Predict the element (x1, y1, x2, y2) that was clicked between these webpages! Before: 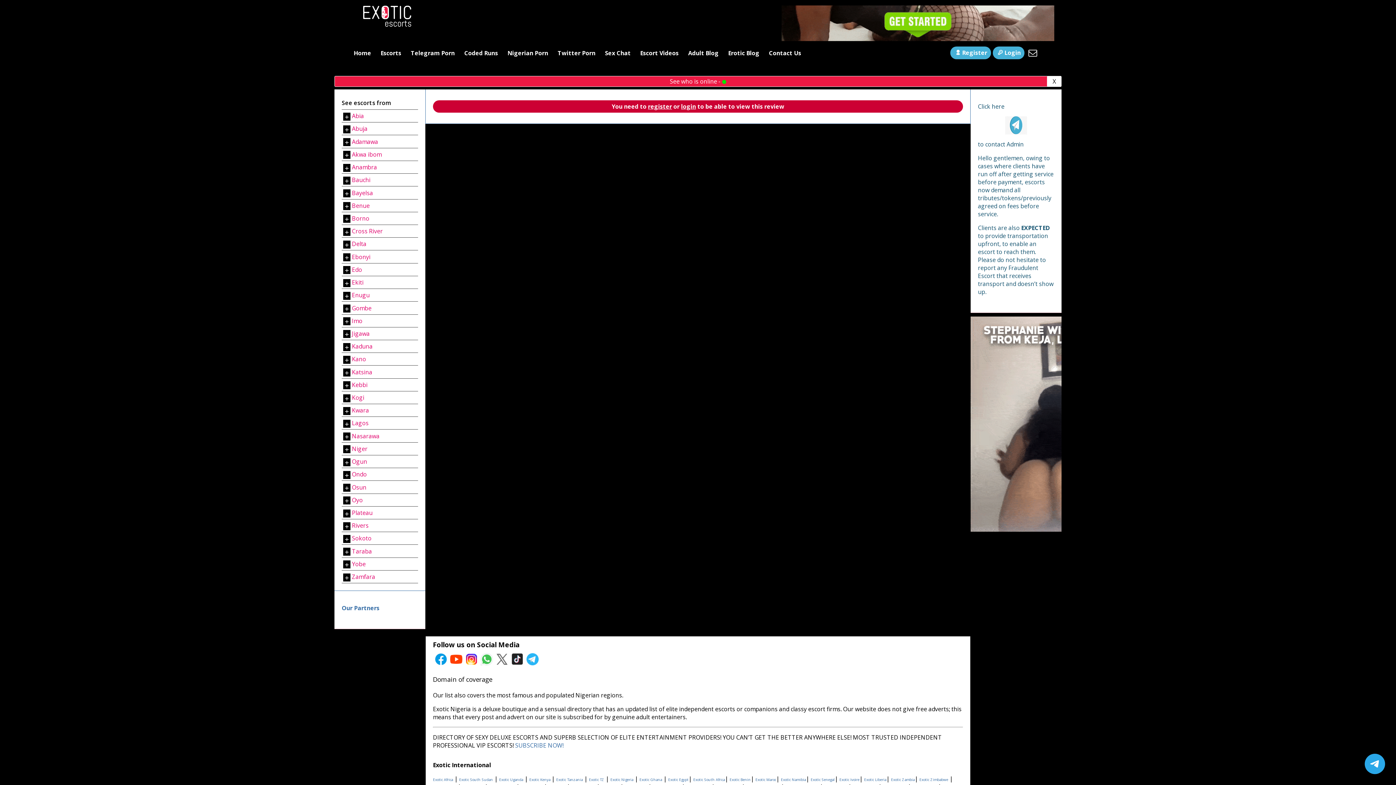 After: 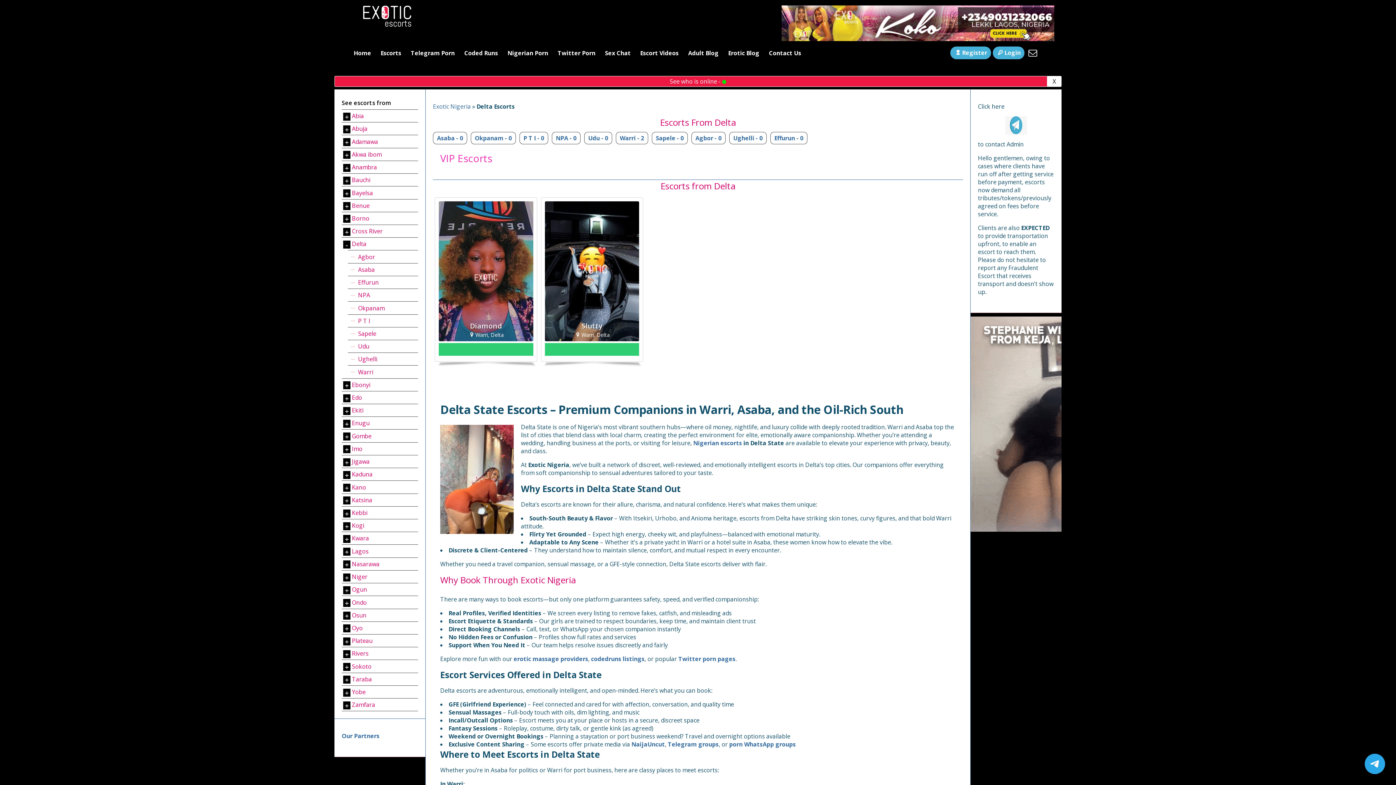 Action: bbox: (352, 238, 366, 250) label: Delta